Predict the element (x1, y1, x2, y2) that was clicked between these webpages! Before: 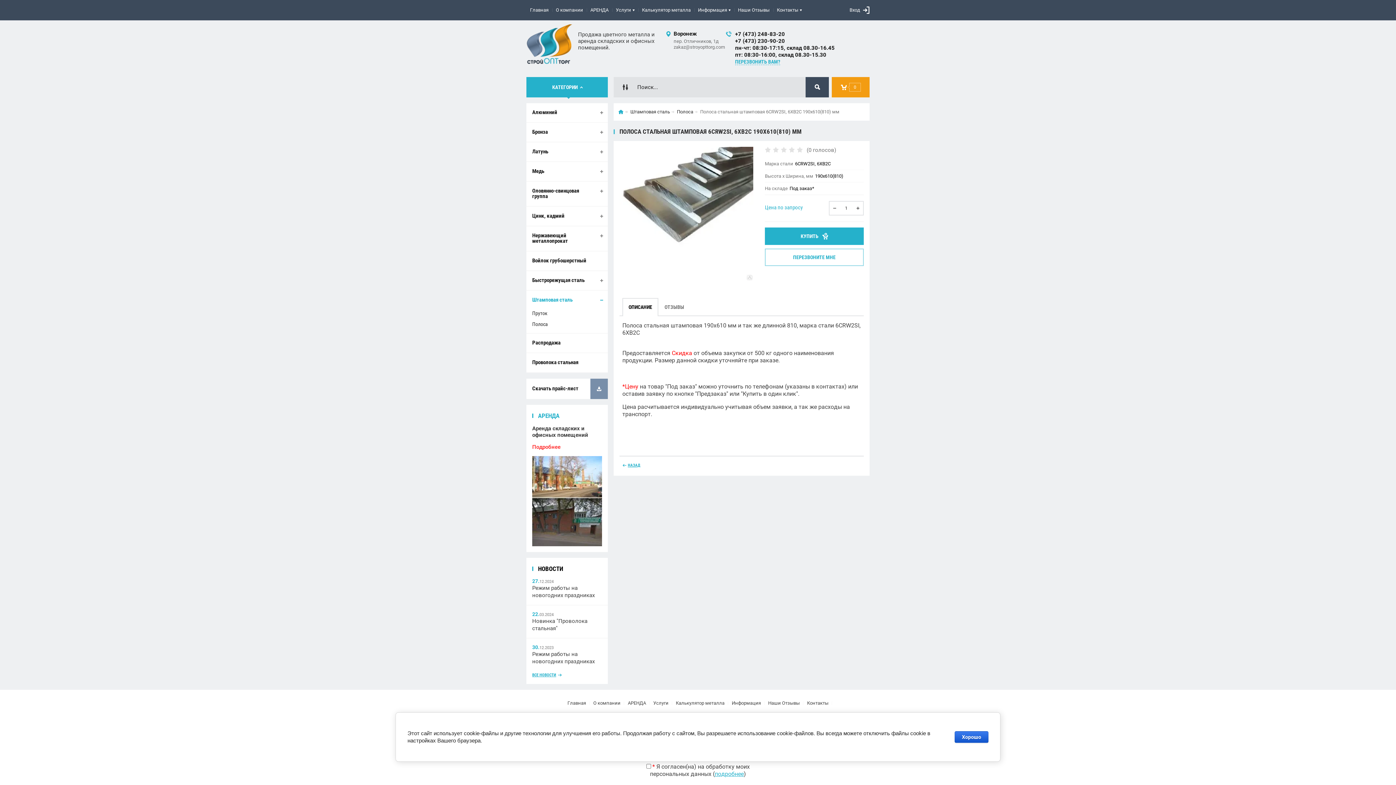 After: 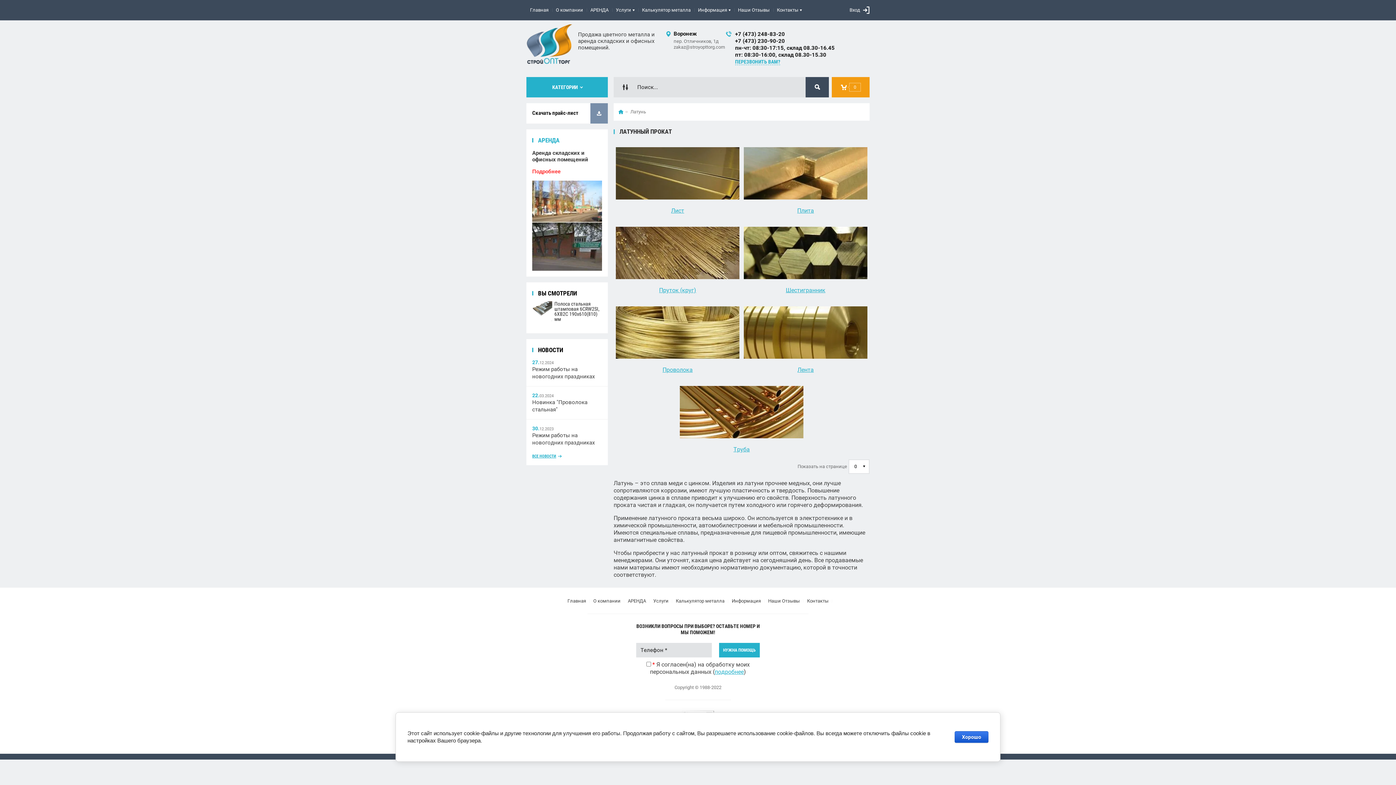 Action: label: Латунь bbox: (526, 142, 608, 161)